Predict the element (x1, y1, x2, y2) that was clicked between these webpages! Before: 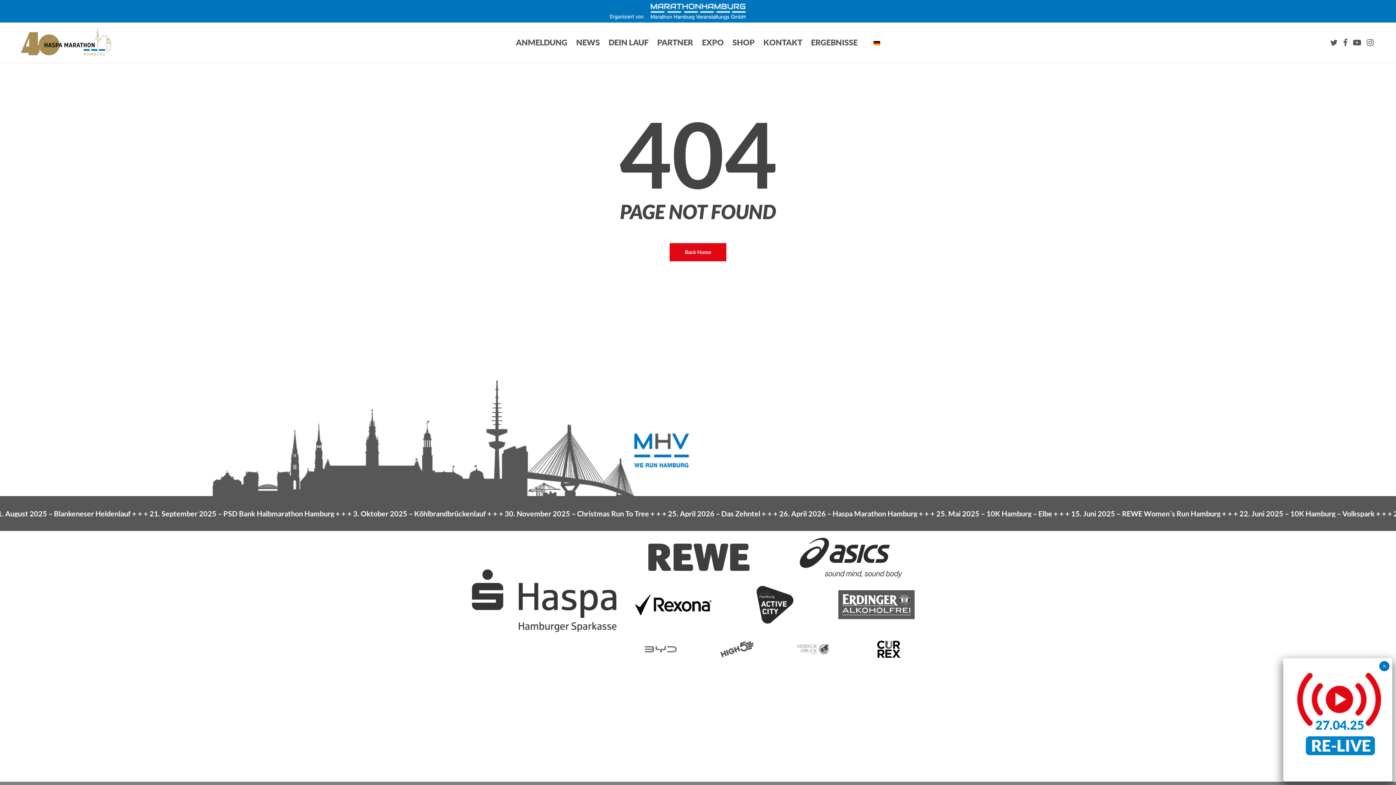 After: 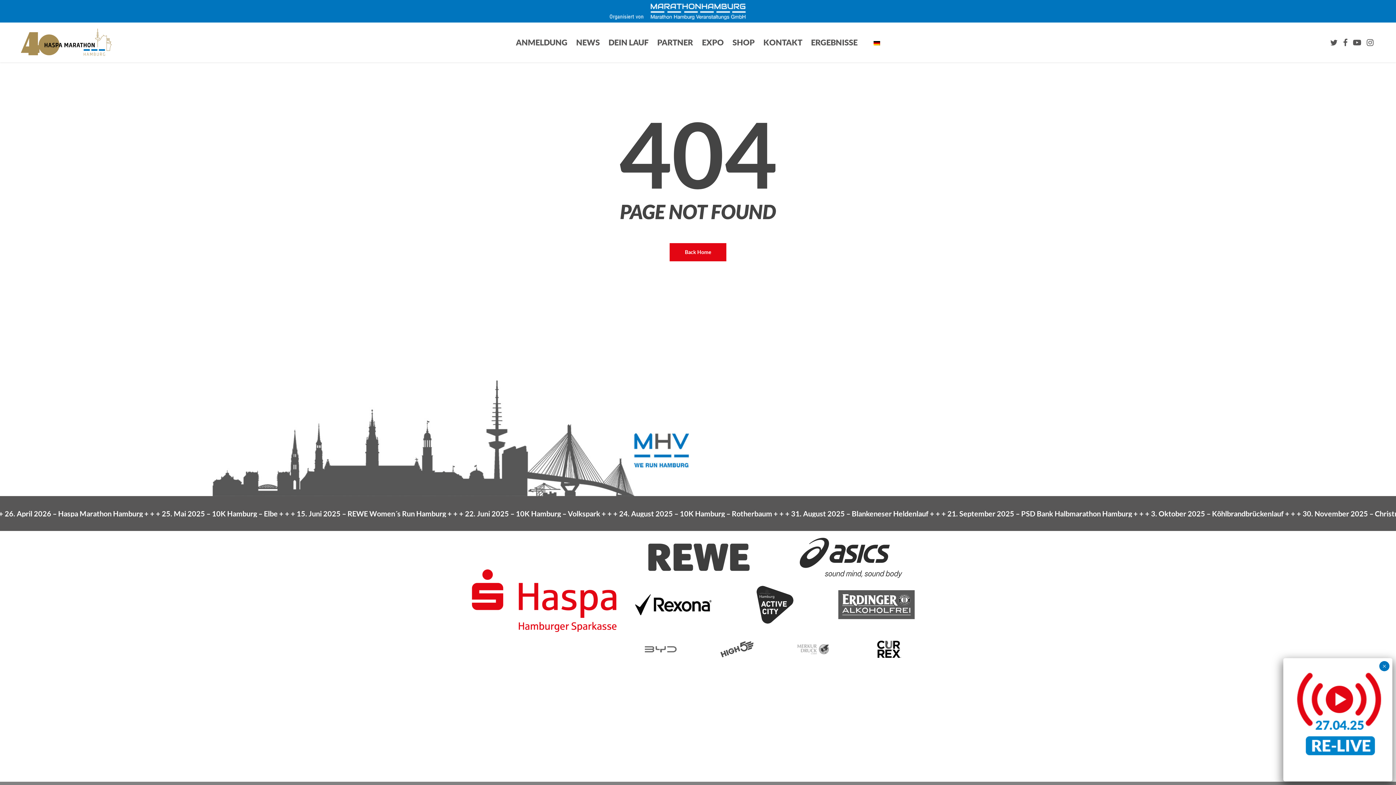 Action: bbox: (471, 563, 616, 638)